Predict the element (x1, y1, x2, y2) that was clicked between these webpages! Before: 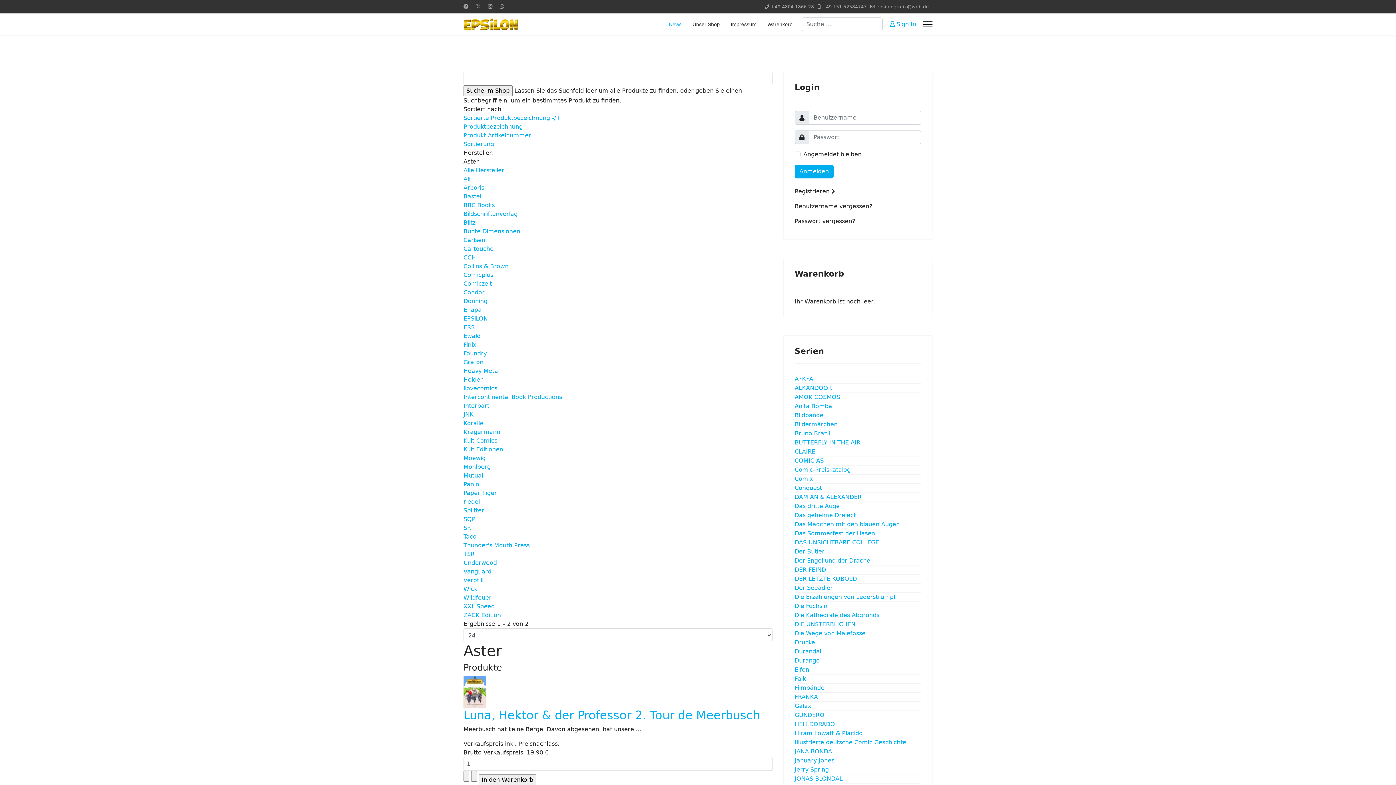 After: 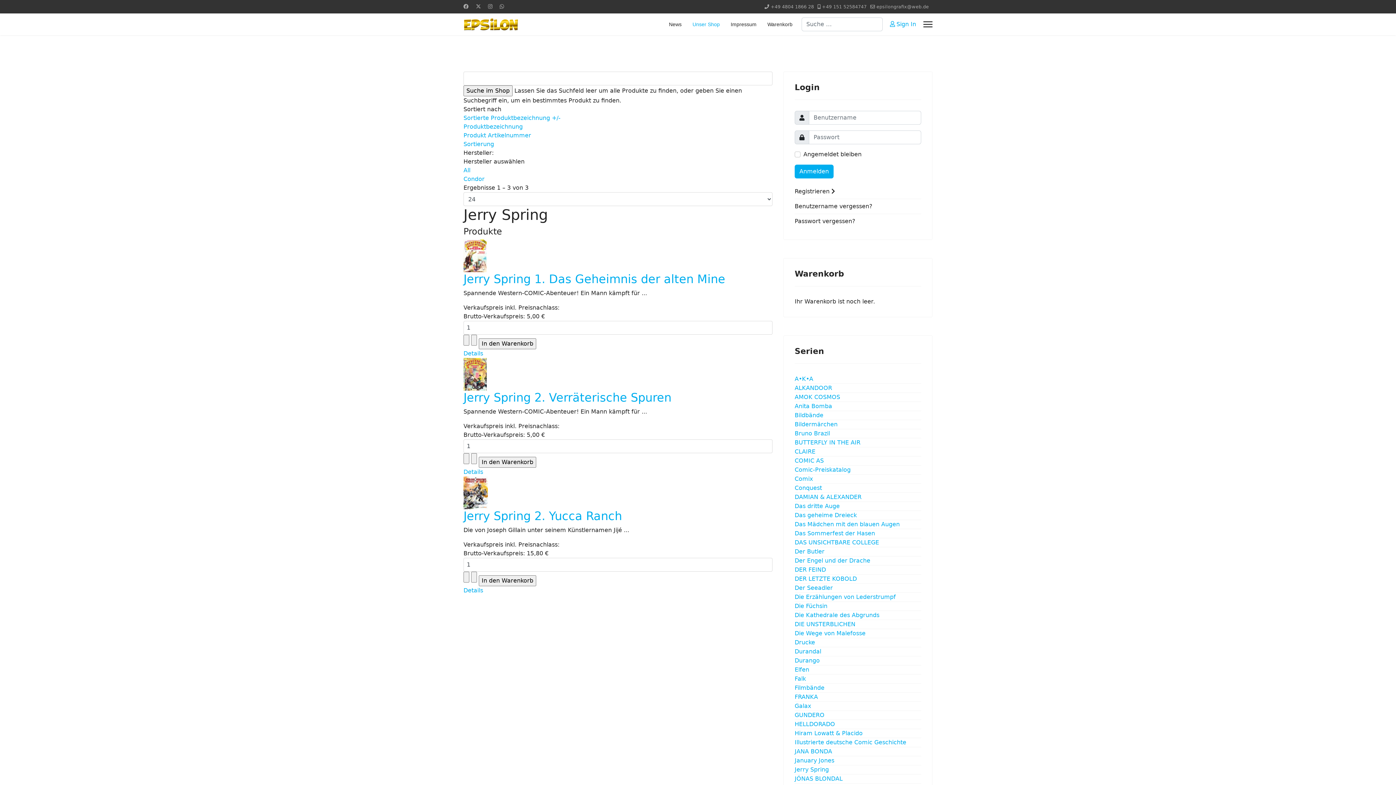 Action: label: Jerry Spring bbox: (794, 766, 829, 773)